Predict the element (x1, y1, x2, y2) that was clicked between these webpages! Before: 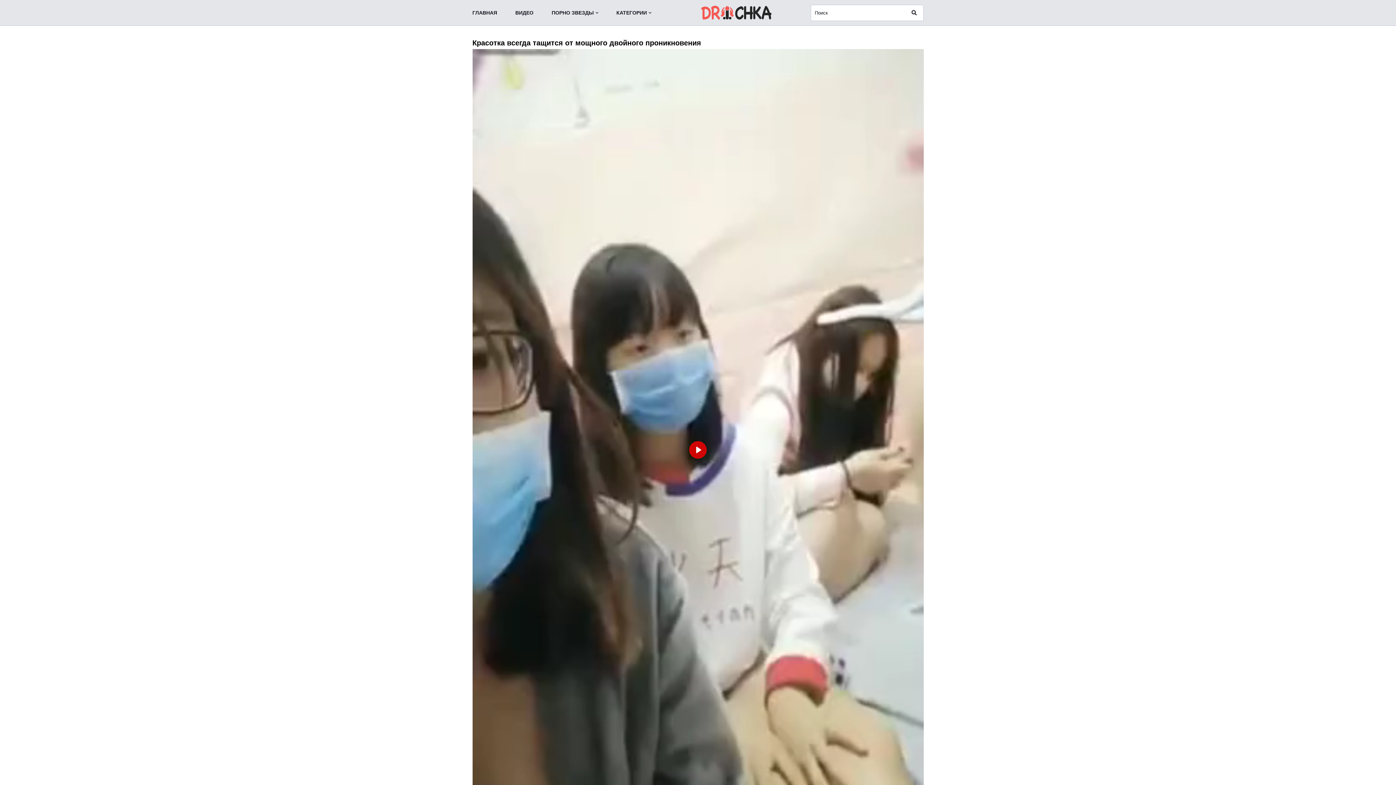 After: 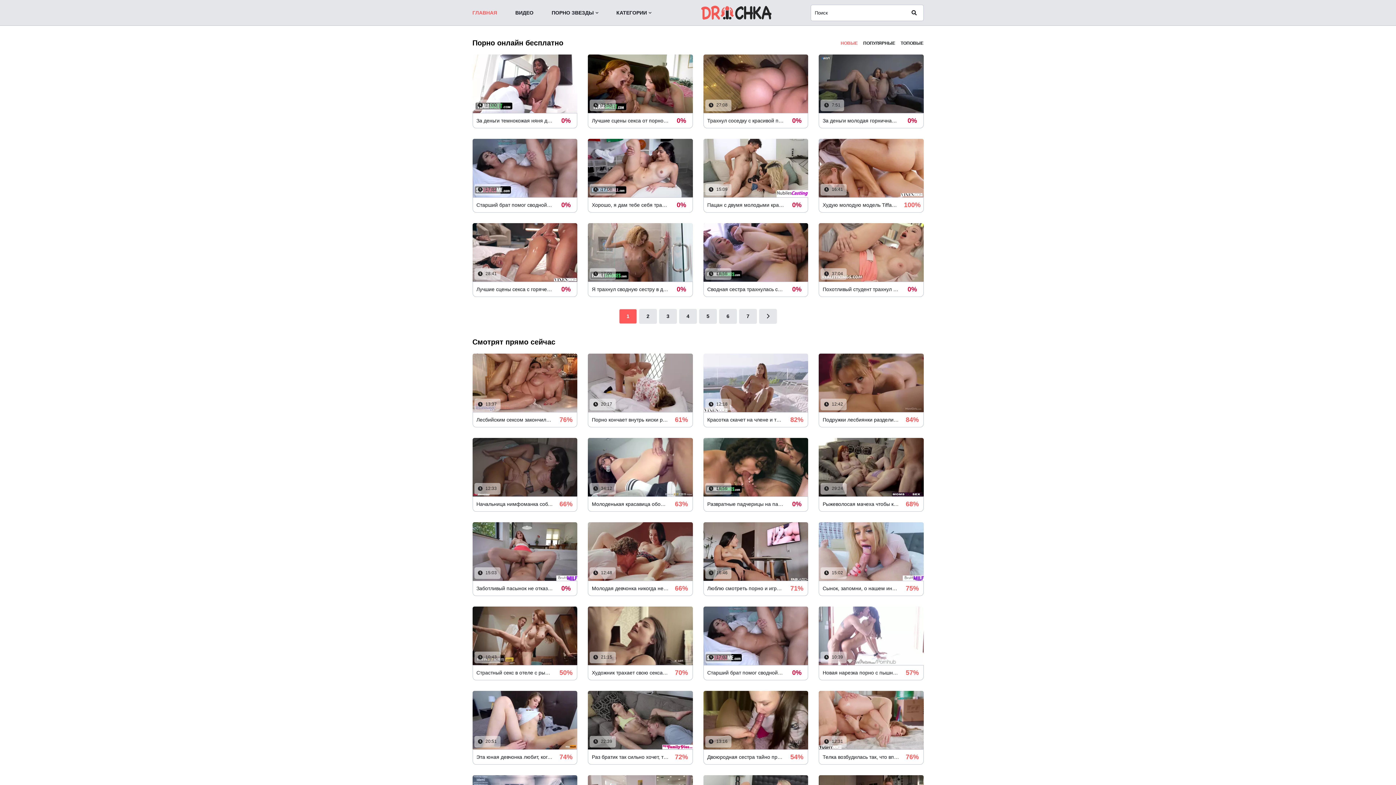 Action: bbox: (472, 9, 497, 15) label: ГЛАВНАЯ